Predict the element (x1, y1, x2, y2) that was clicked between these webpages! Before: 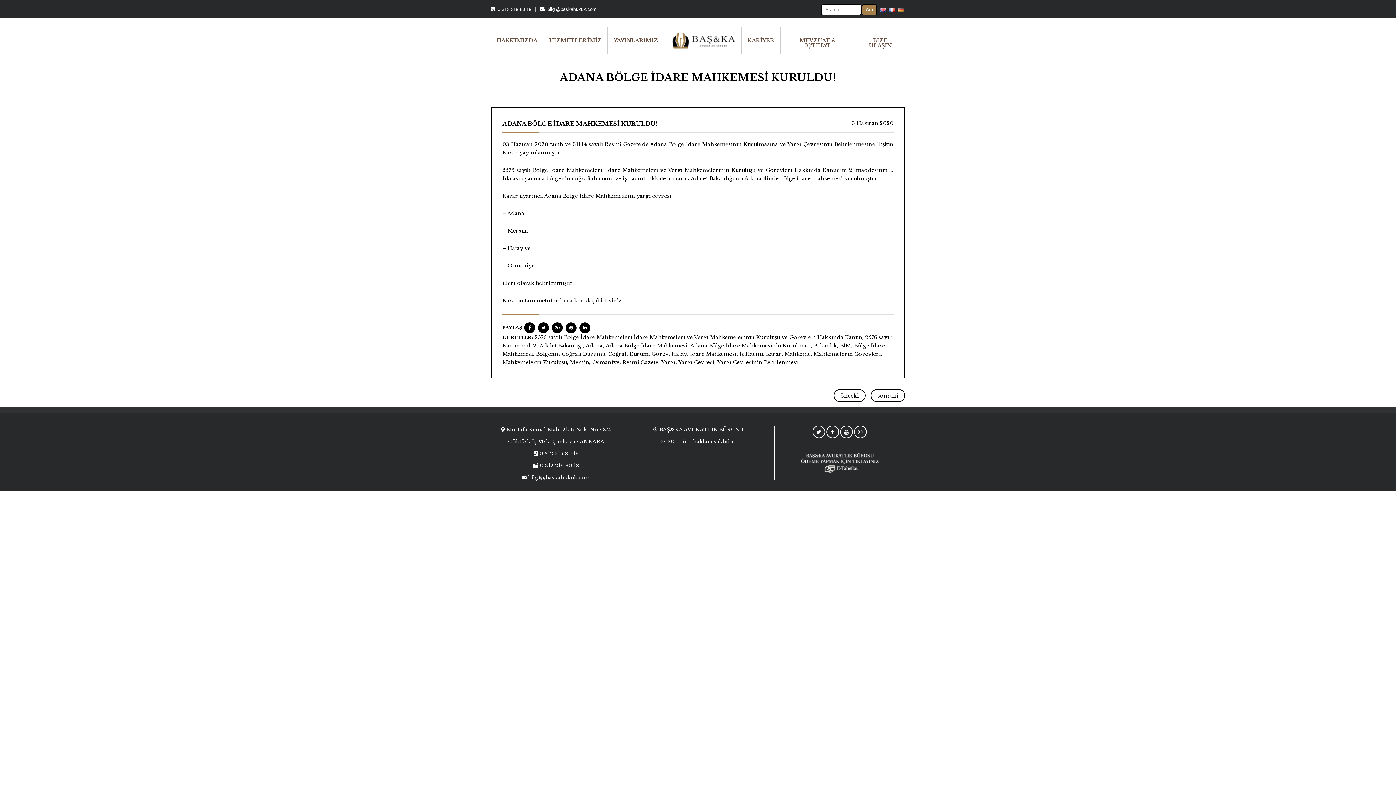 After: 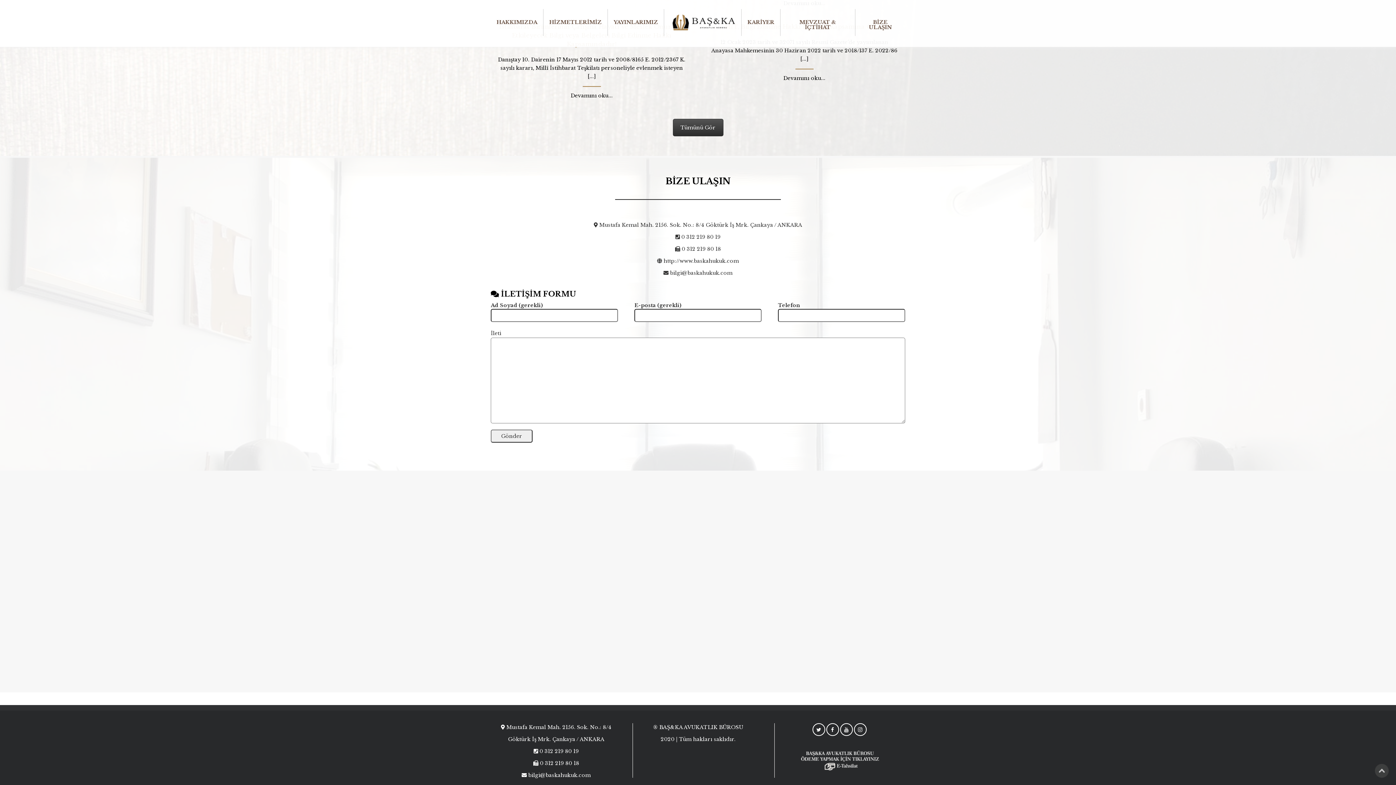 Action: bbox: (855, 33, 905, 52) label: BİZE ULAŞIN